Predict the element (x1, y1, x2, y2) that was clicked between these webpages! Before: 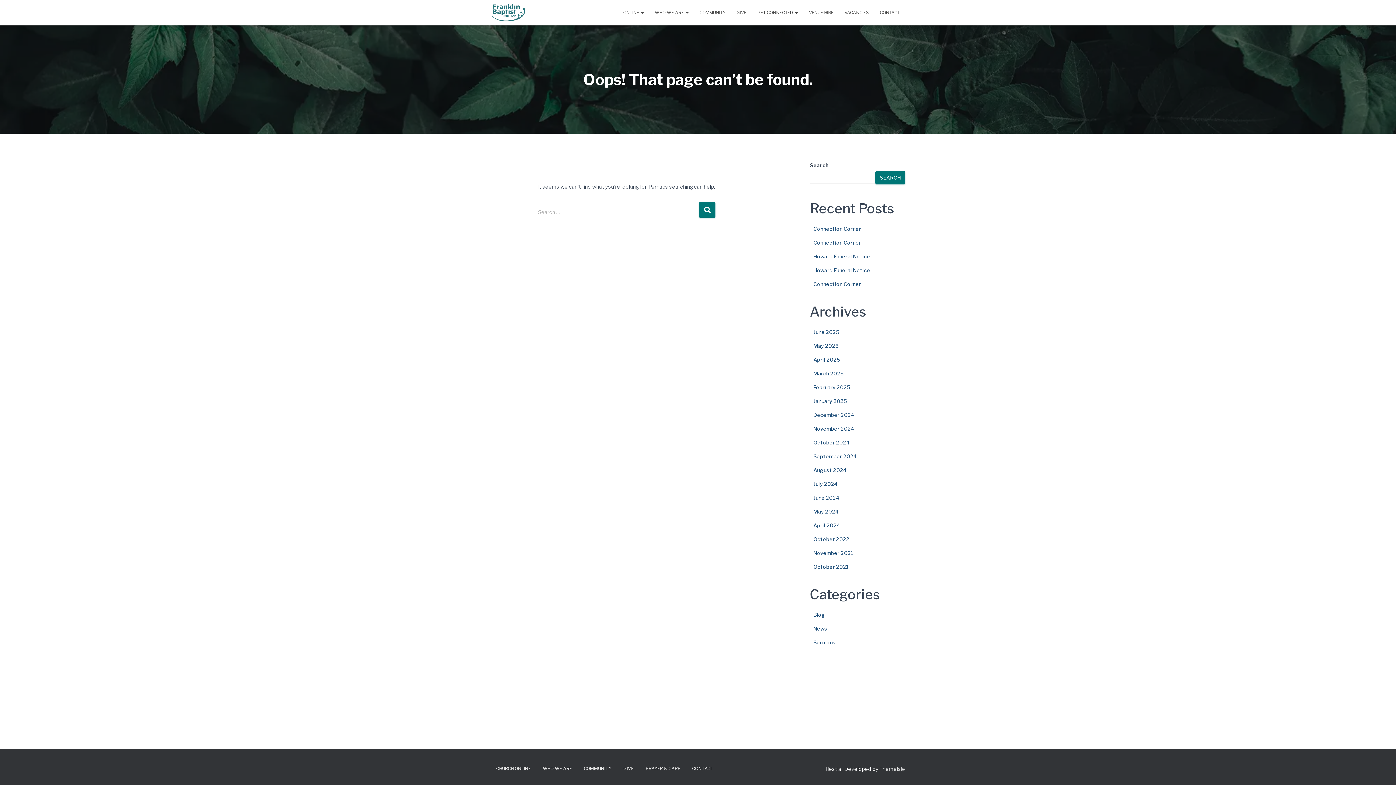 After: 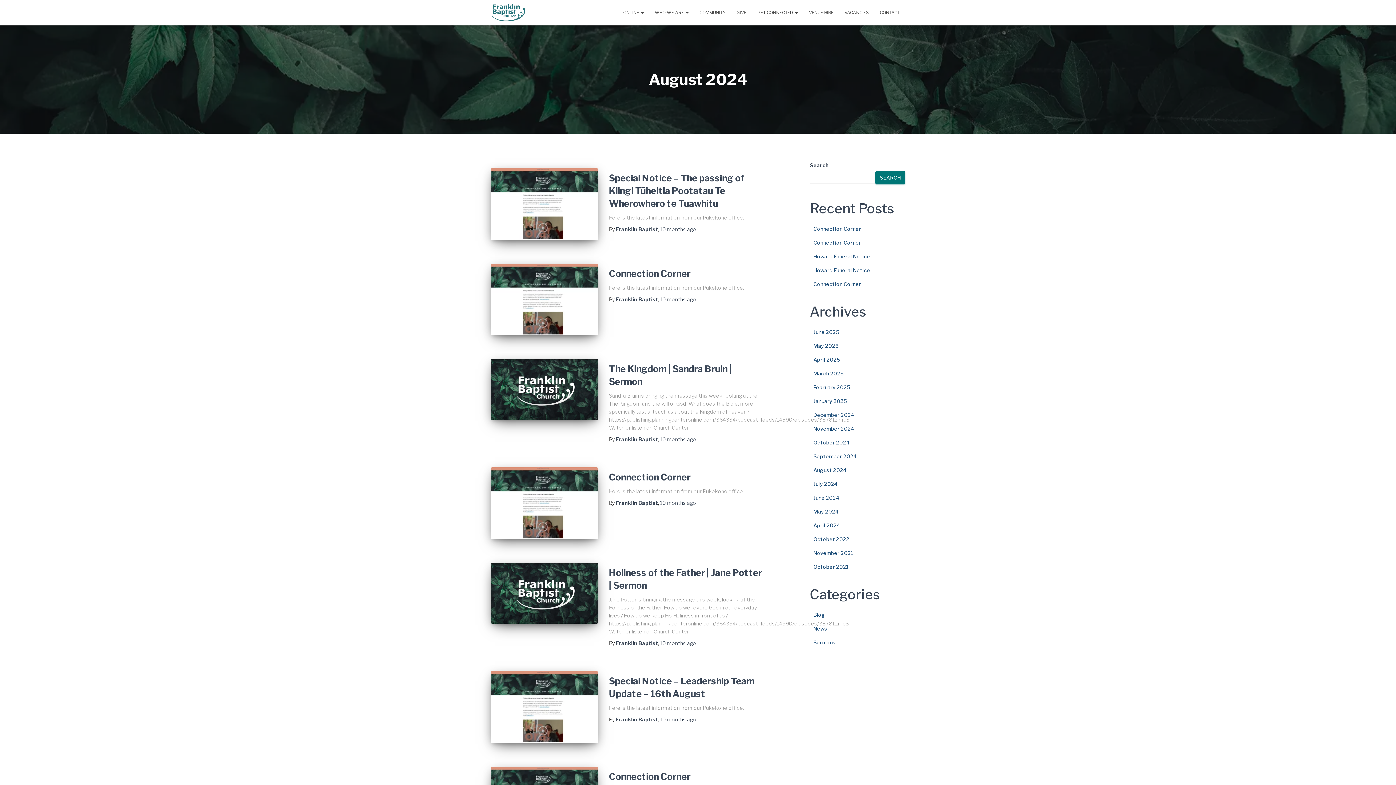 Action: bbox: (813, 467, 847, 473) label: August 2024